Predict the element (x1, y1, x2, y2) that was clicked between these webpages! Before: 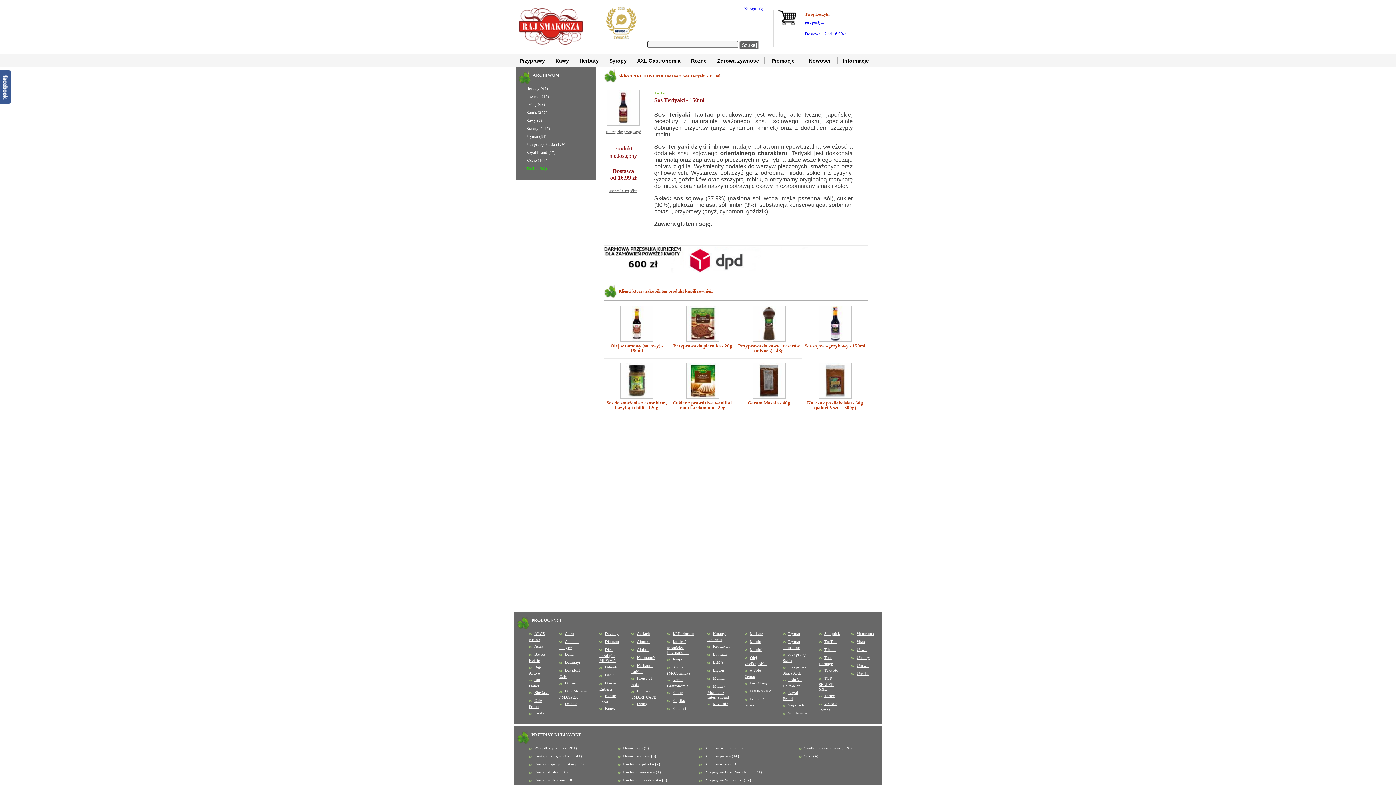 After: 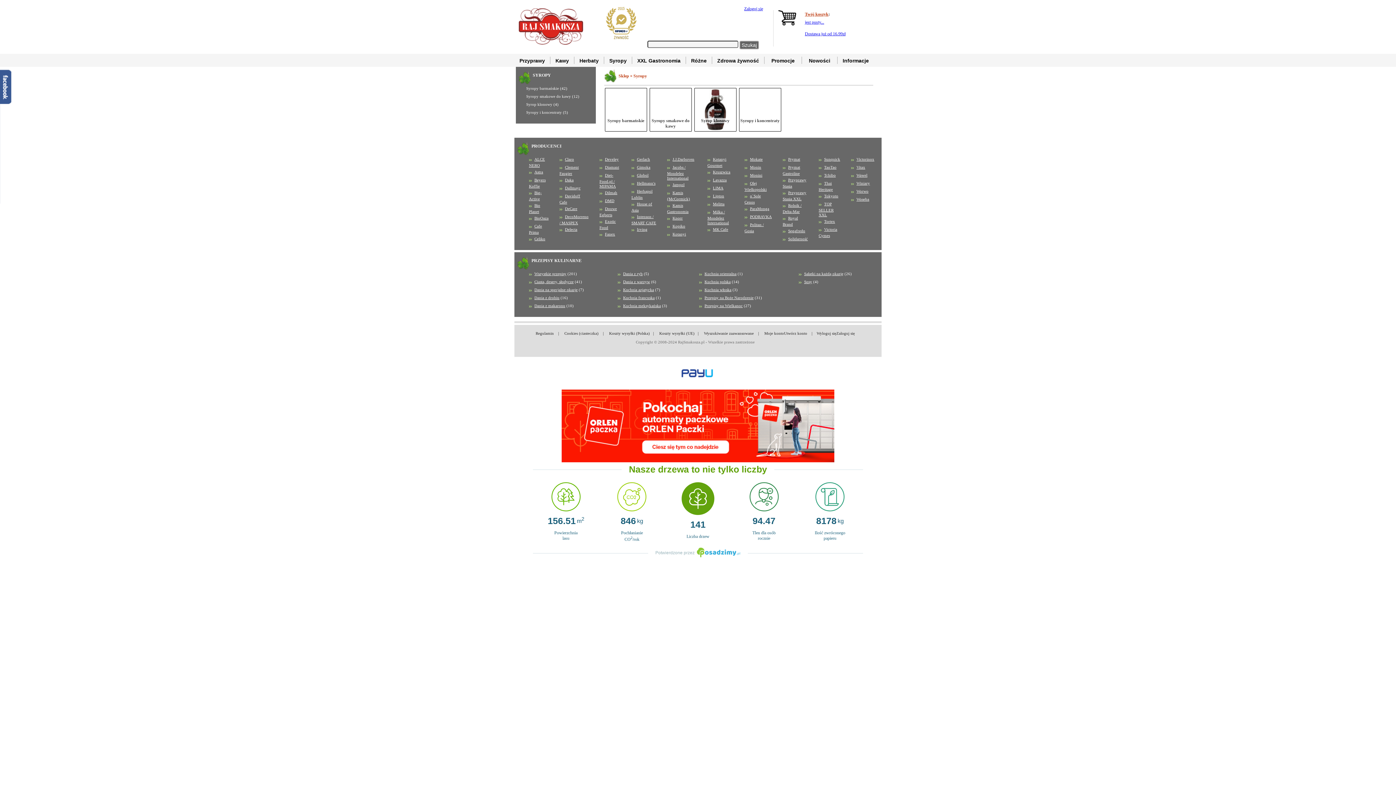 Action: bbox: (604, 54, 632, 67) label: Syropy